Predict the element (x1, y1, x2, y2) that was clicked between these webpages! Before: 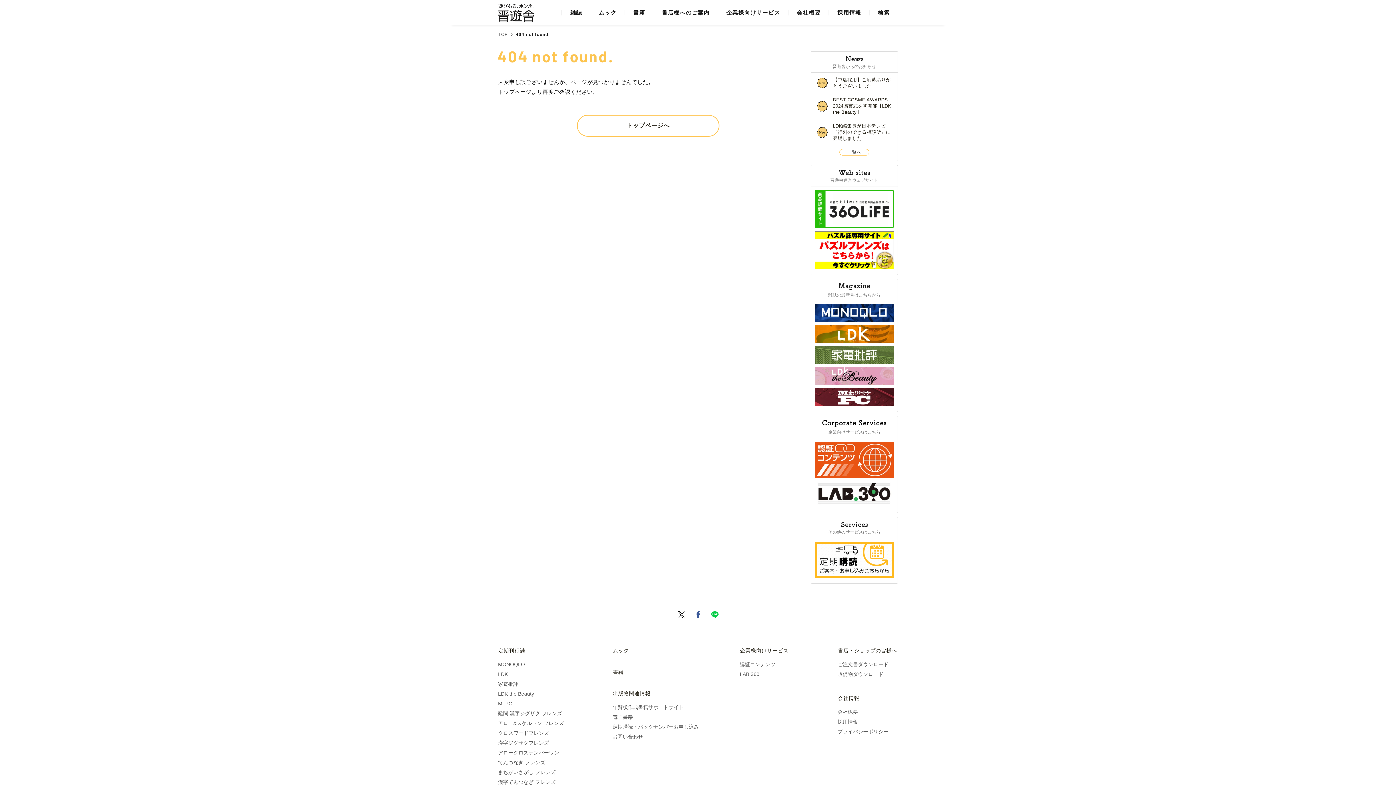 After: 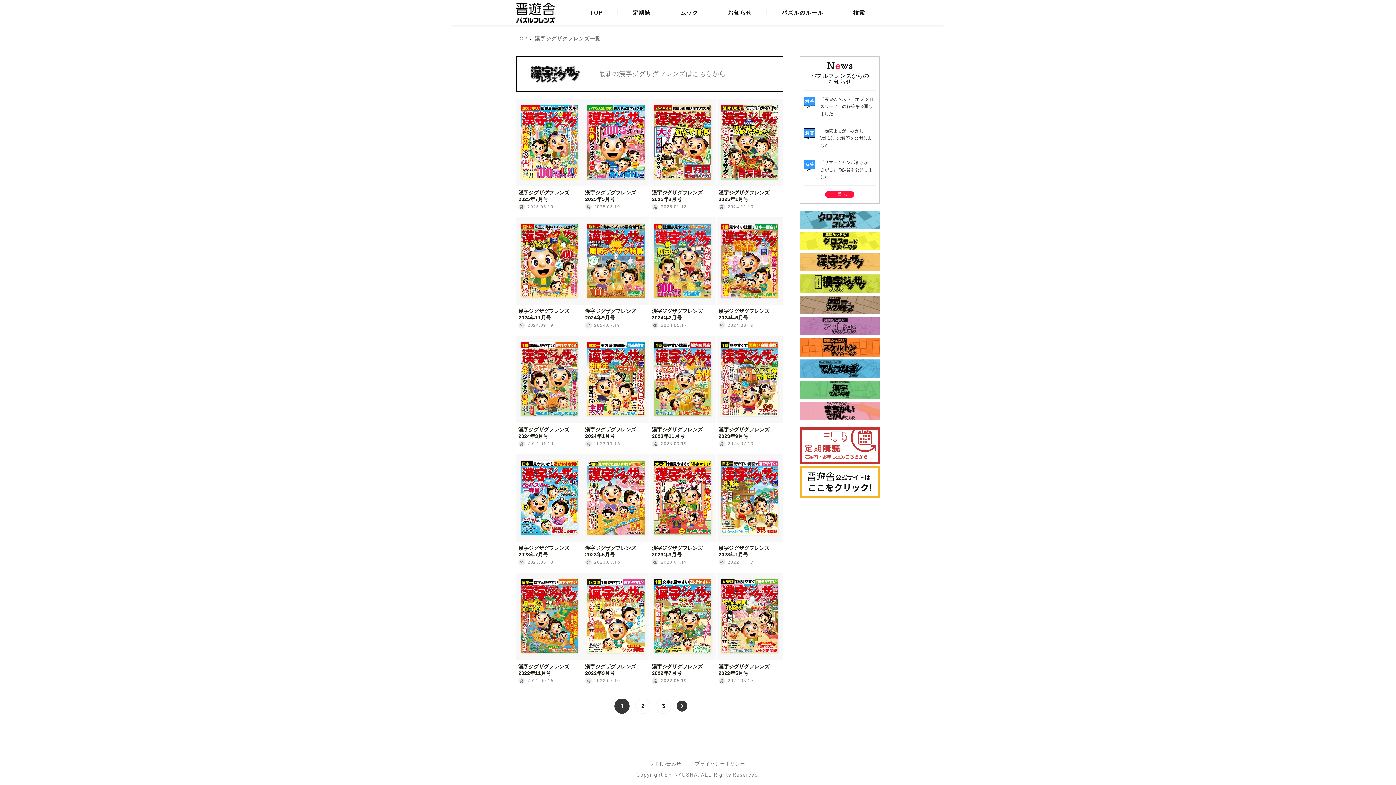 Action: label: 漢字ジグザグフレンズ bbox: (498, 740, 549, 746)